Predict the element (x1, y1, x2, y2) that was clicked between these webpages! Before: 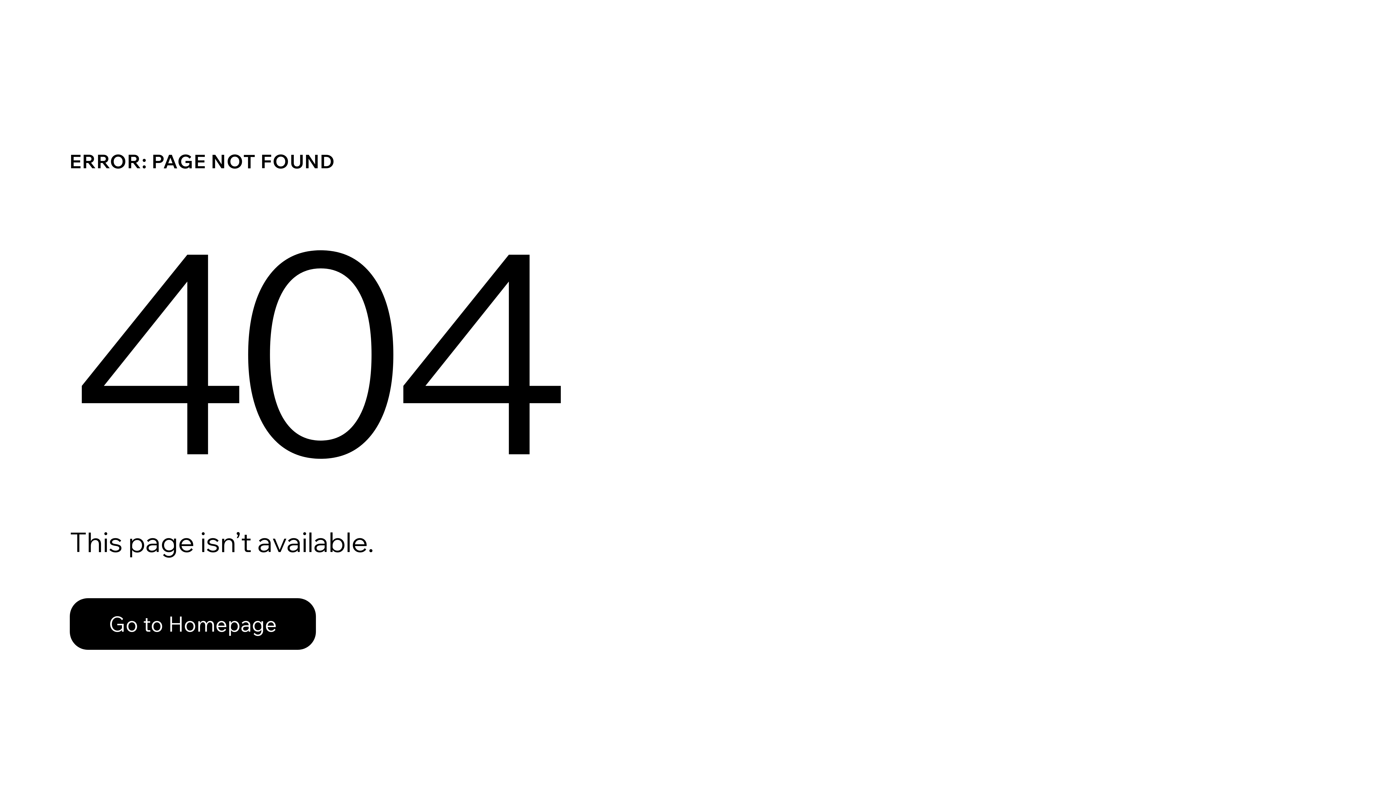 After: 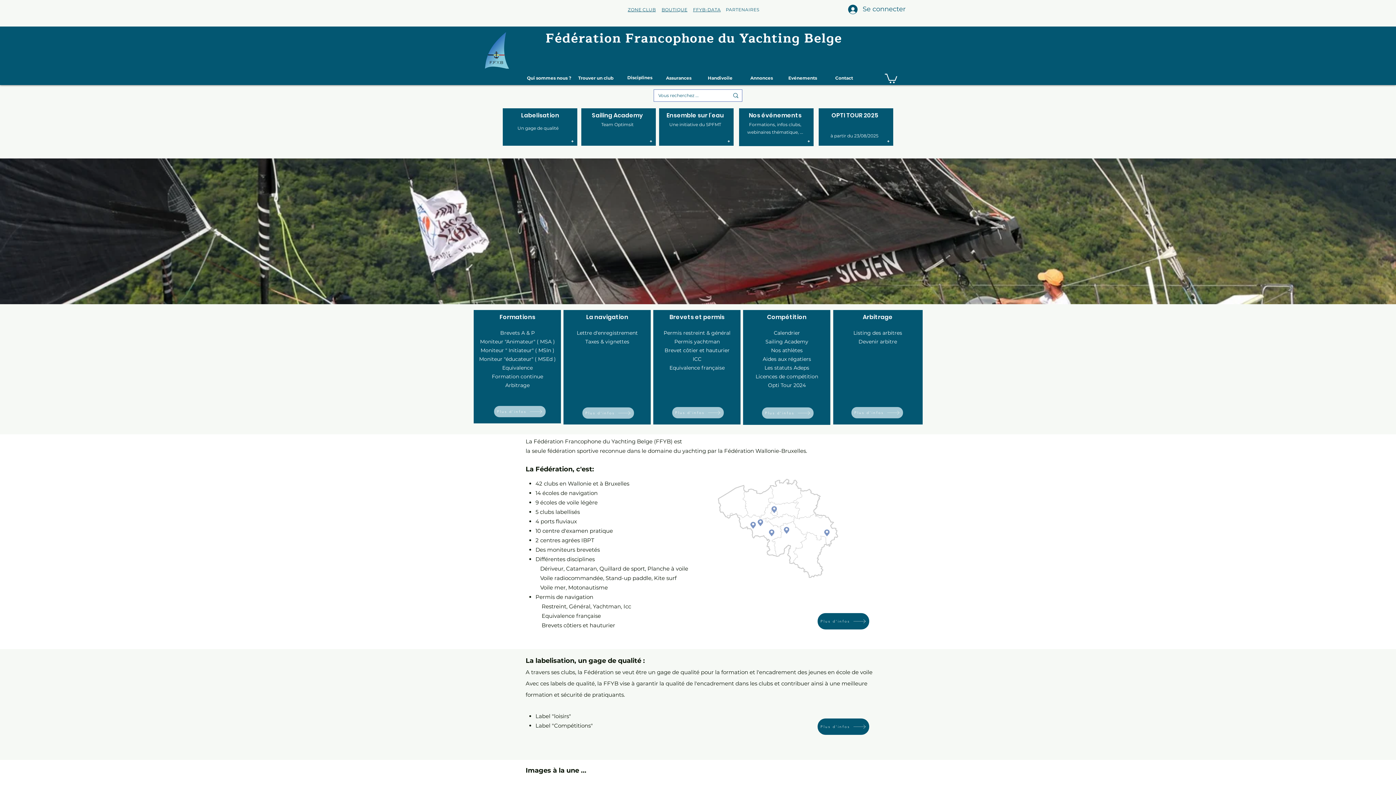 Action: label: Go to Homepage bbox: (69, 598, 316, 650)